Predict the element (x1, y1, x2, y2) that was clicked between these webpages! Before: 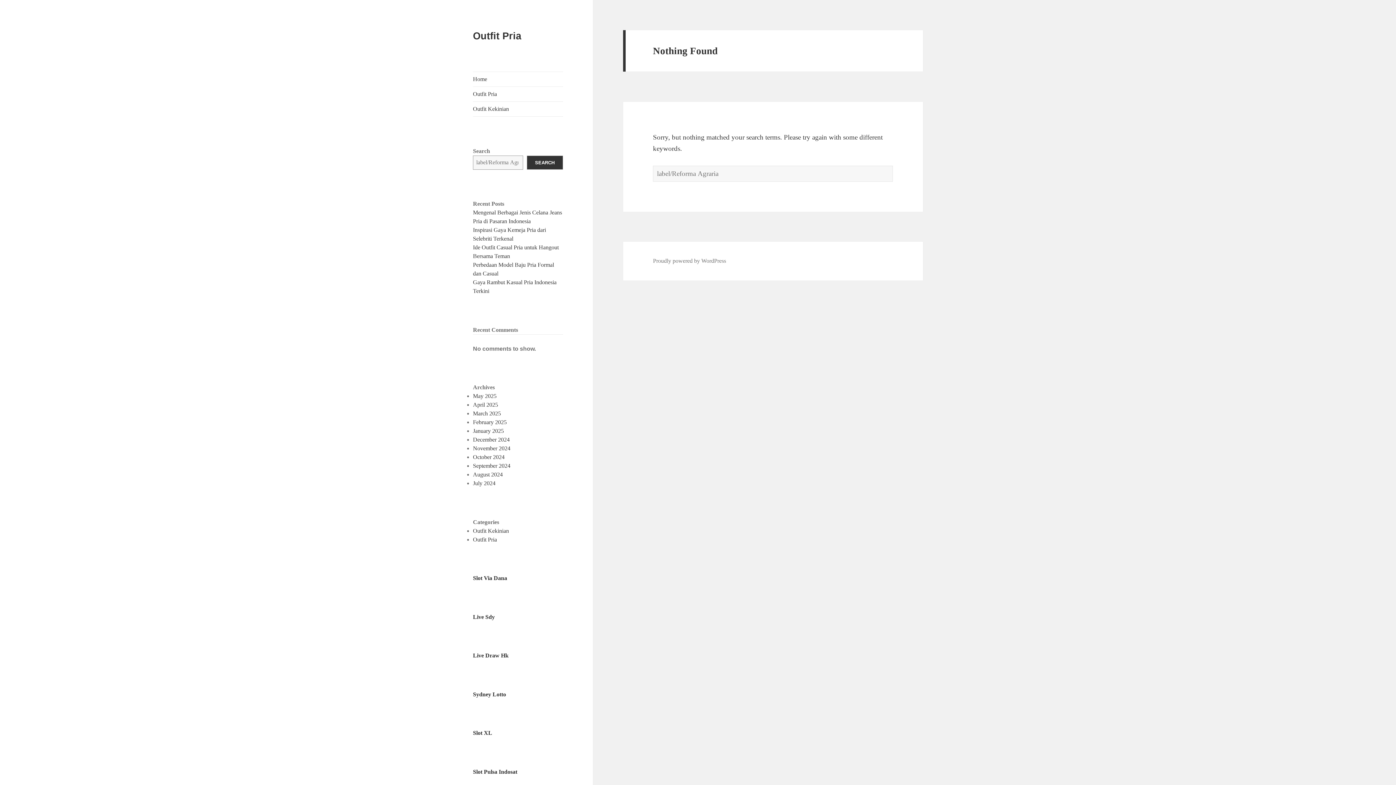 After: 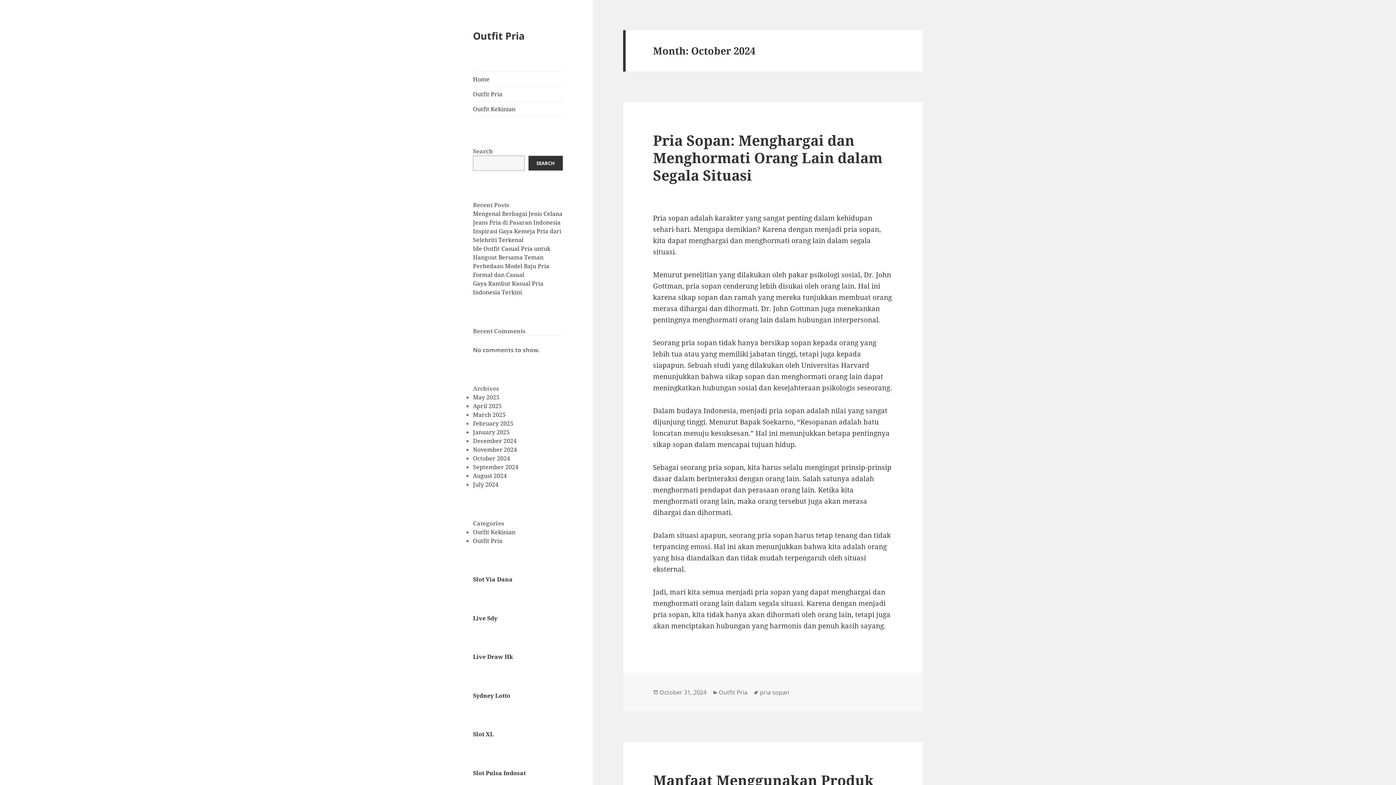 Action: bbox: (473, 454, 504, 460) label: October 2024